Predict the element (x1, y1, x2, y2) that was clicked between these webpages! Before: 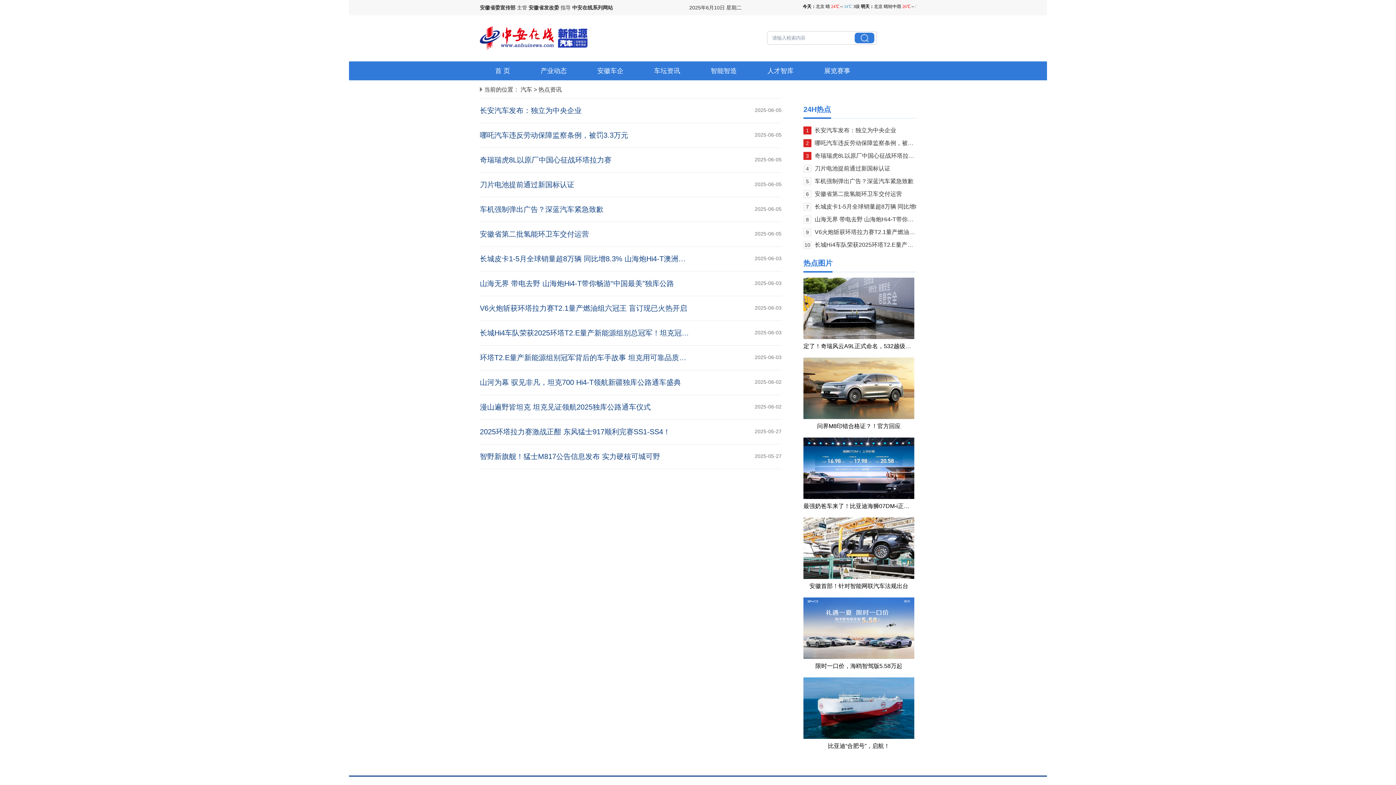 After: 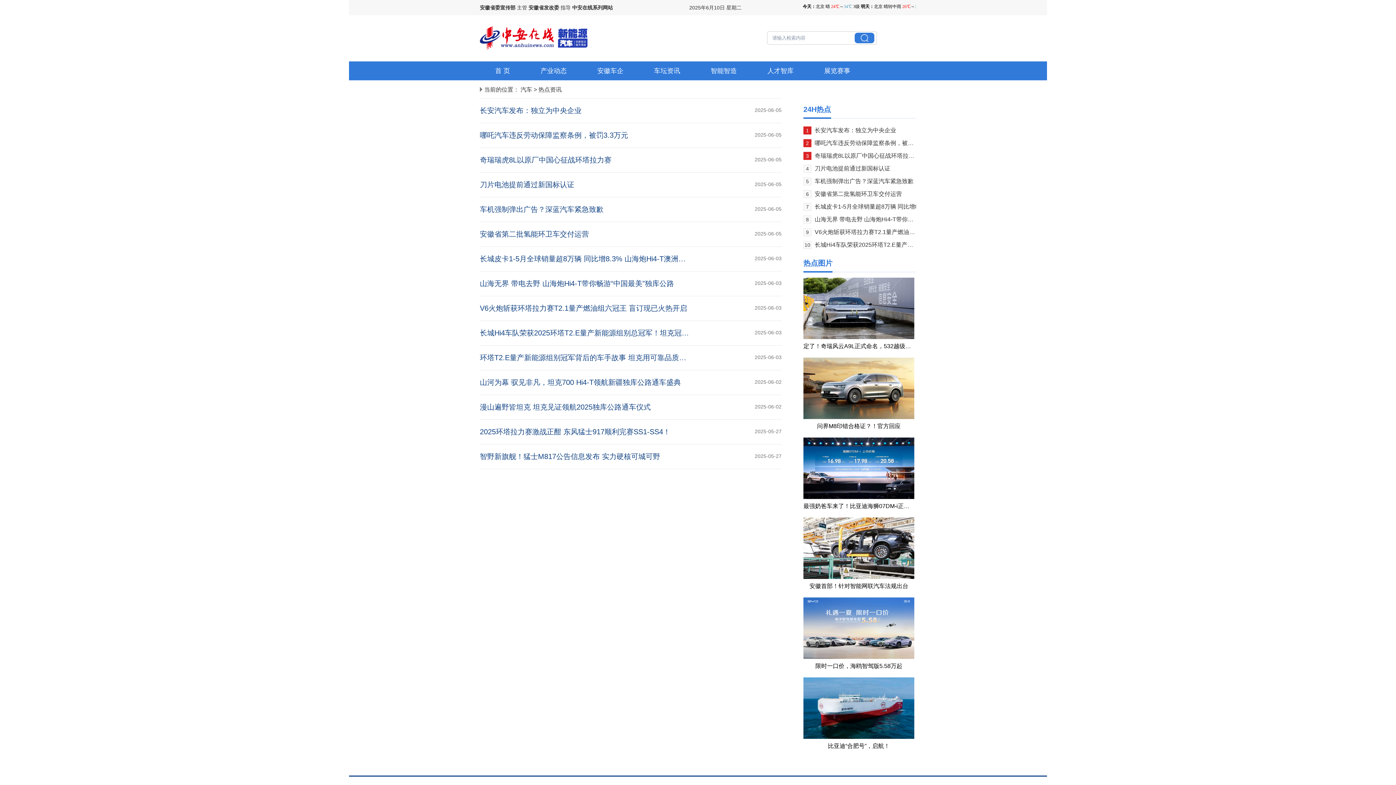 Action: bbox: (654, 67, 680, 74) label: 车坛资讯